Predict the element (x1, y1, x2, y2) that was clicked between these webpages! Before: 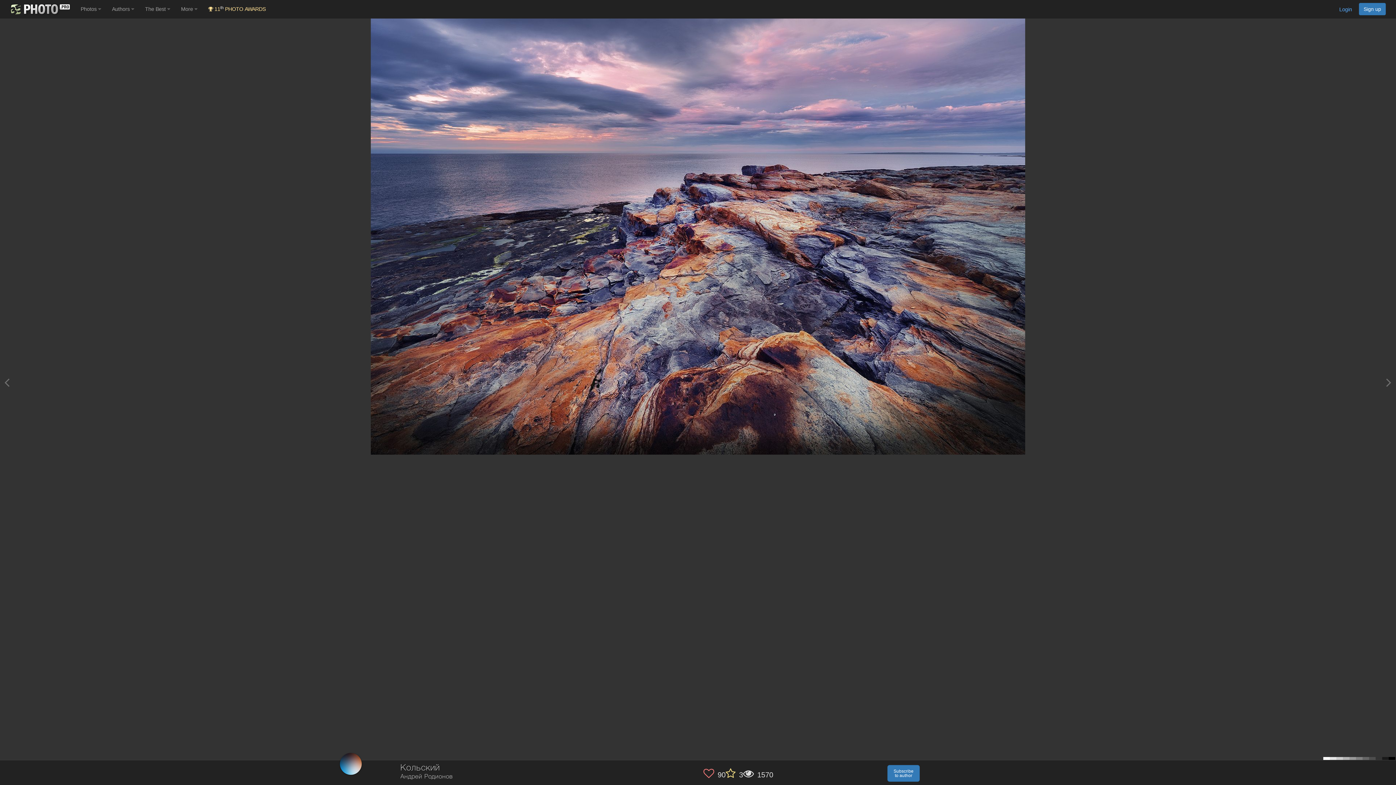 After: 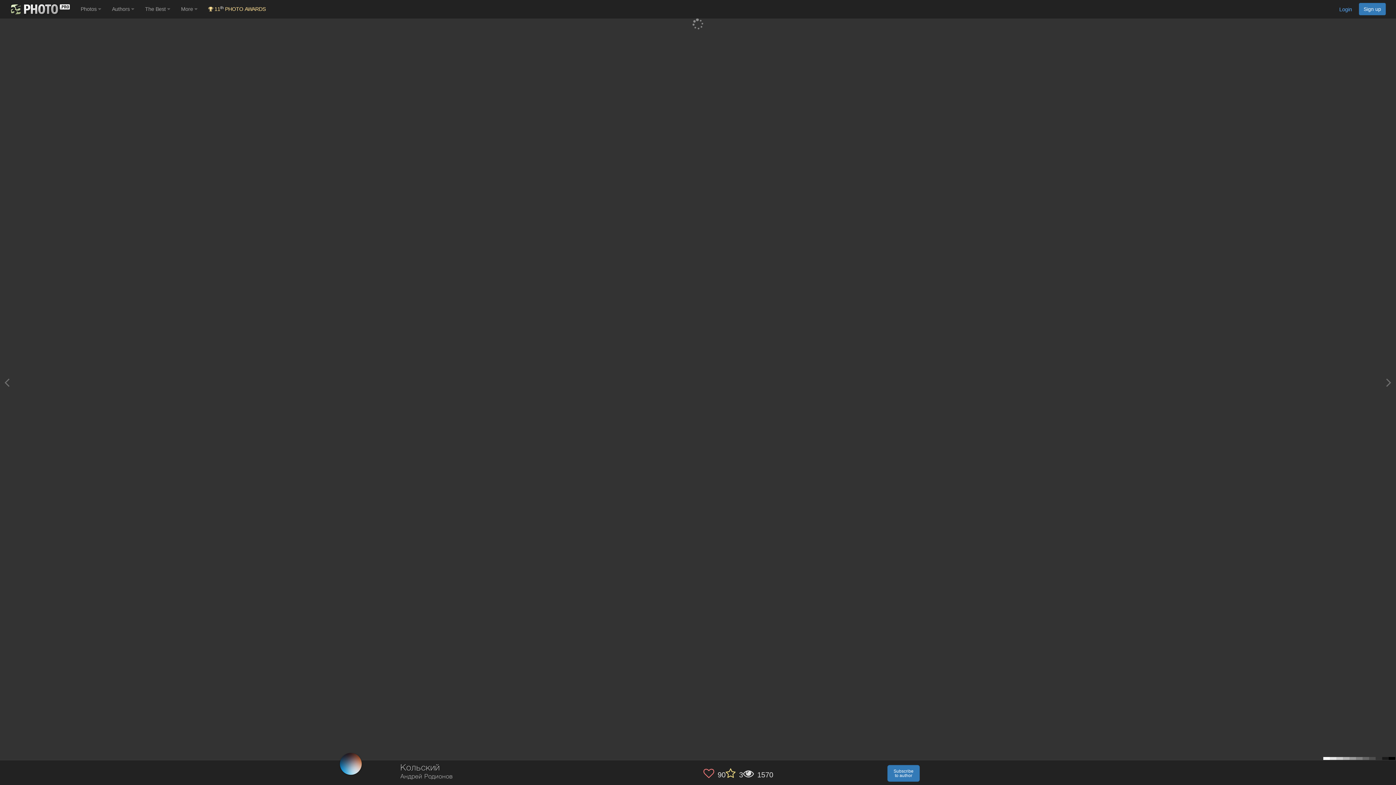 Action: bbox: (1386, 374, 1391, 390)